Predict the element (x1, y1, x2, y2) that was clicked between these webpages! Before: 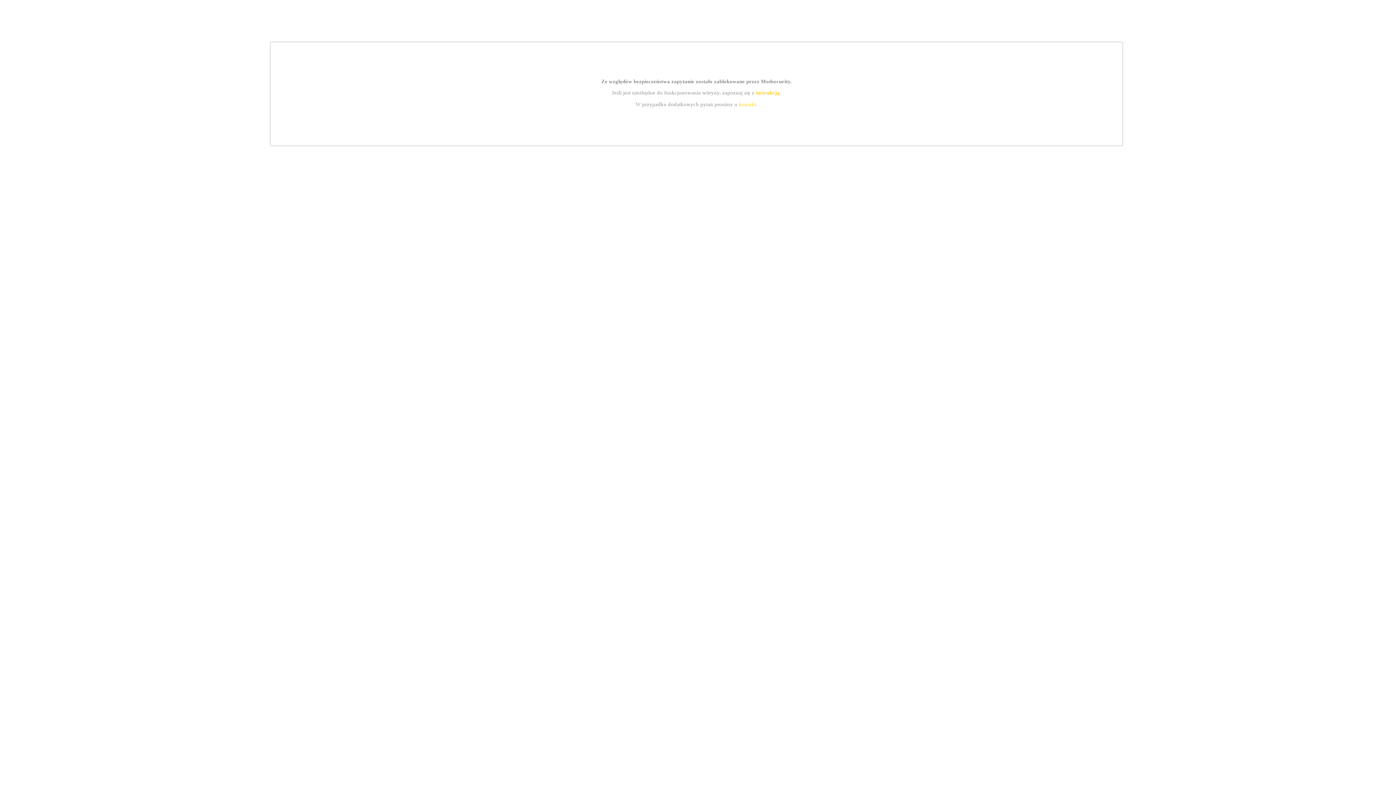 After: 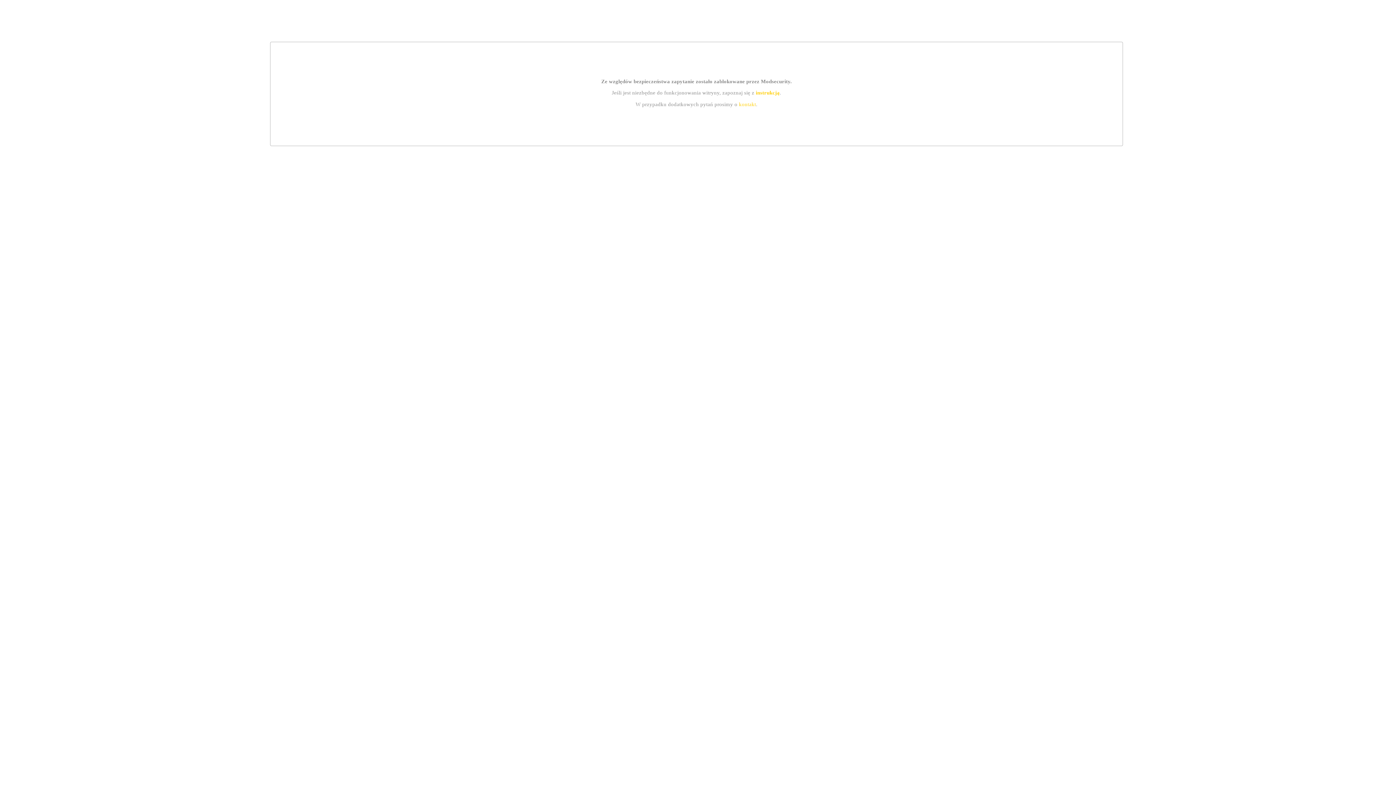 Action: label: kontakt bbox: (739, 101, 756, 107)